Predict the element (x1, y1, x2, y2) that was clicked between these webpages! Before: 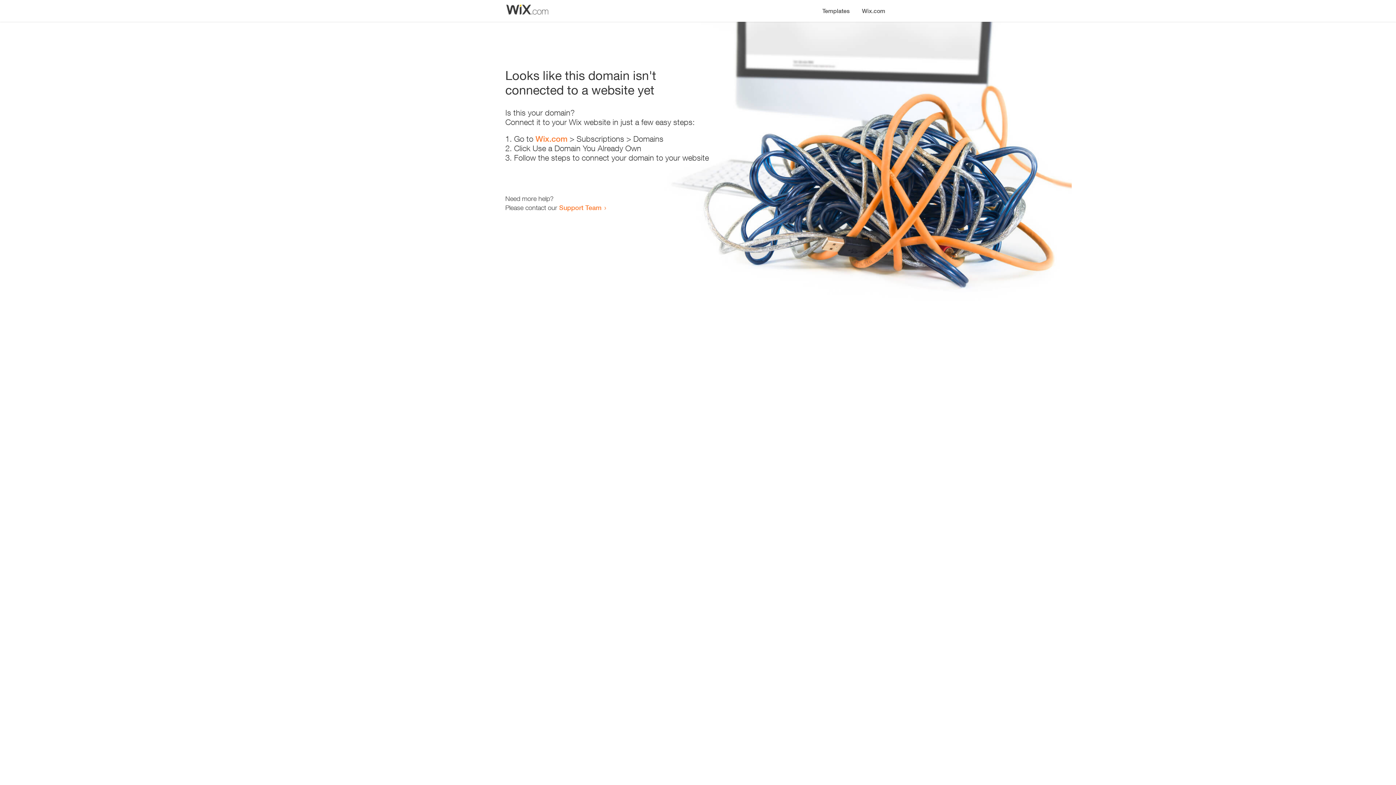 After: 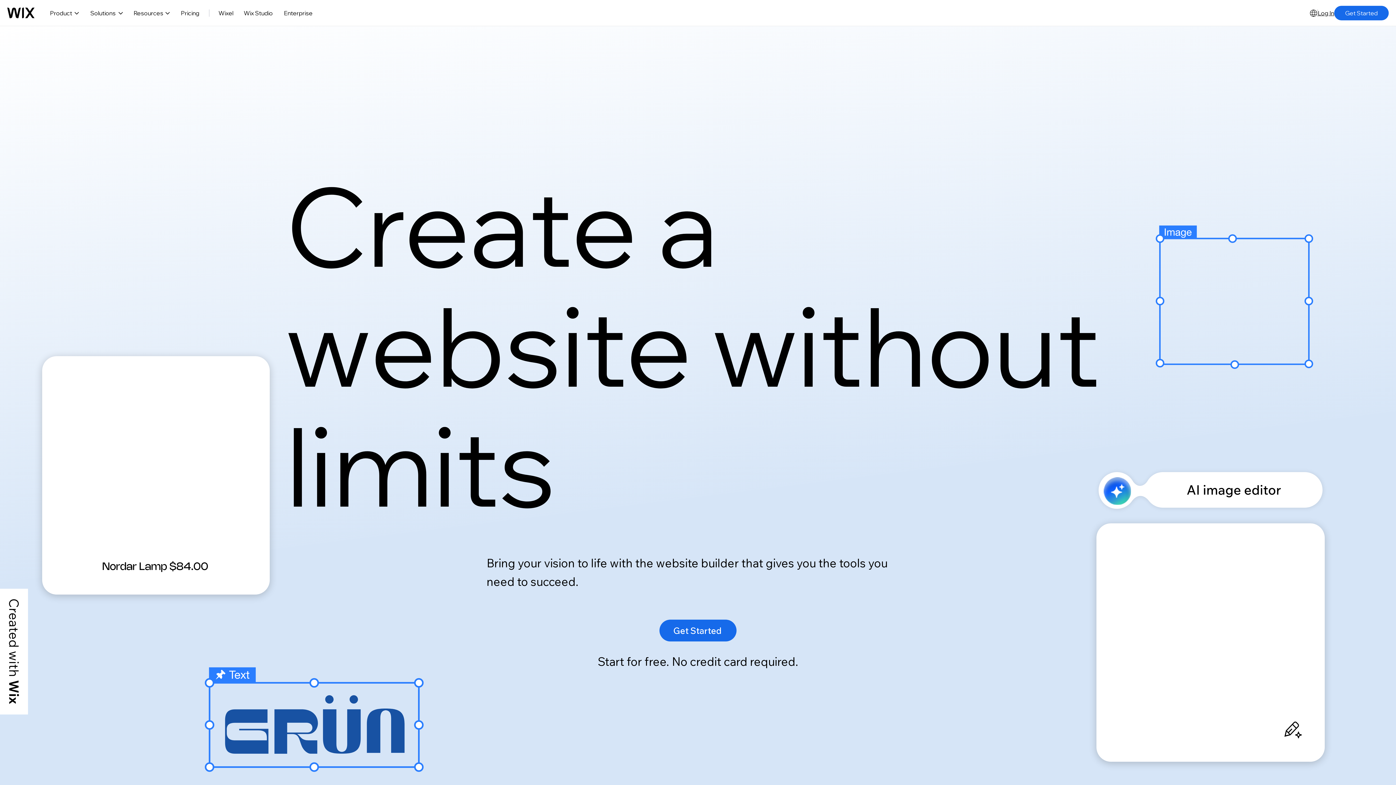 Action: label: Wix.com bbox: (535, 134, 567, 143)